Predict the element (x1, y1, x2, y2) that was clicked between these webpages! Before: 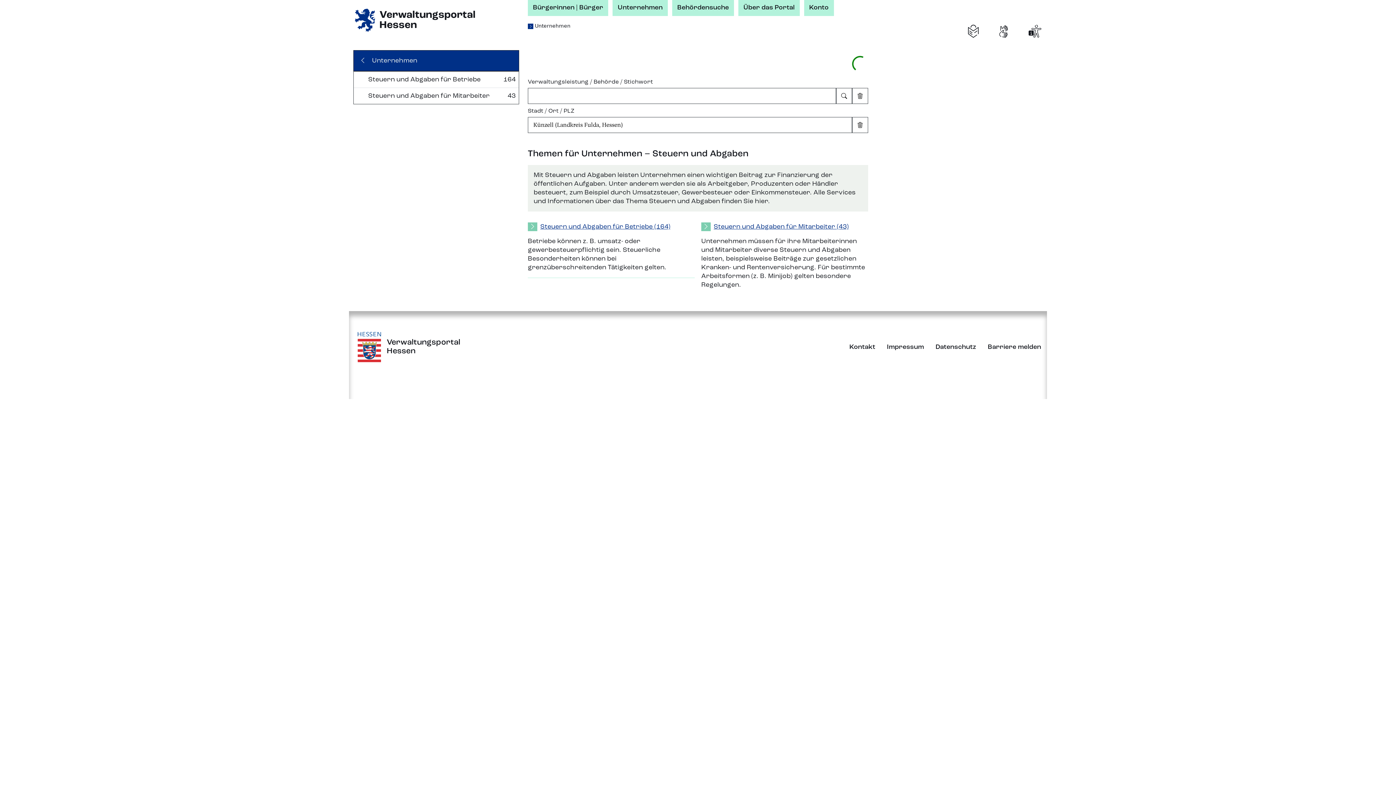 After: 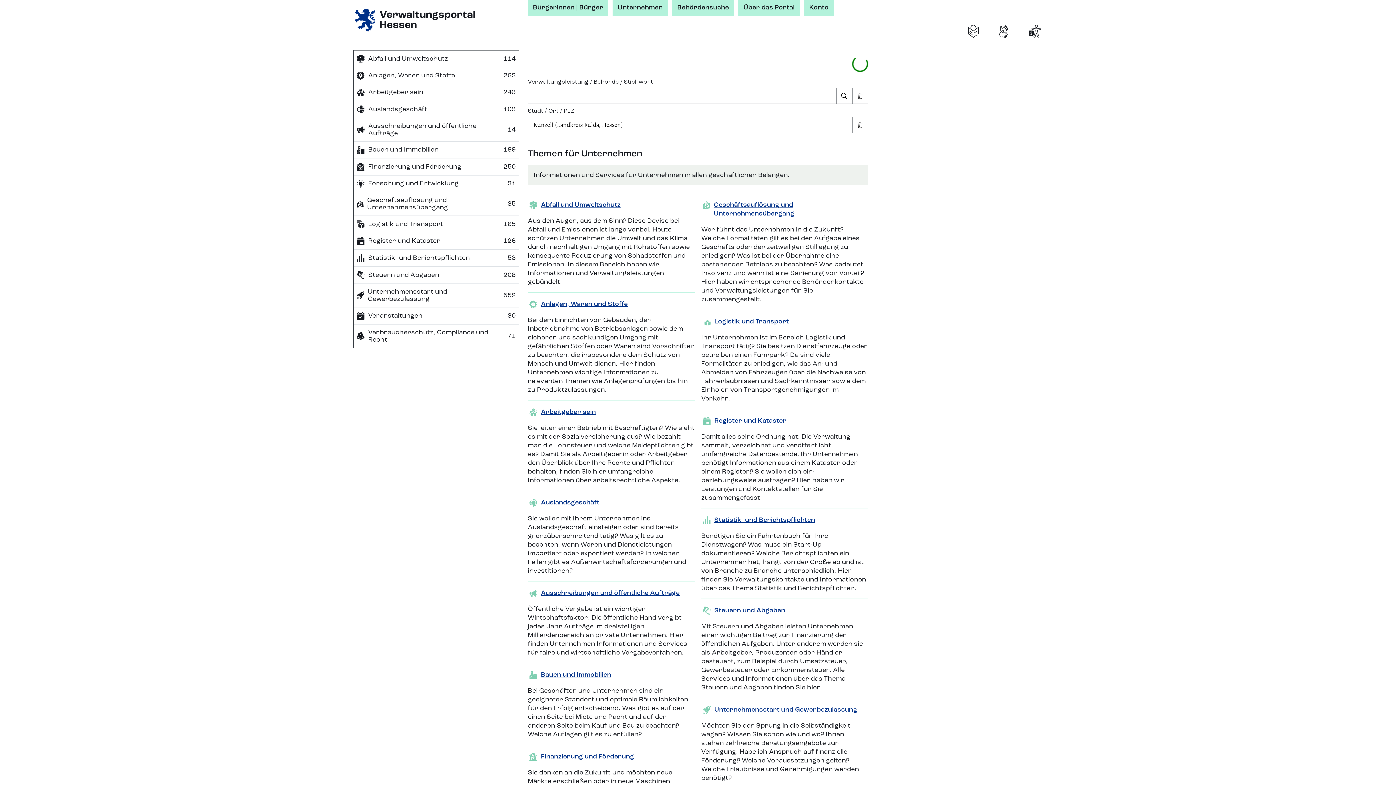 Action: bbox: (353, 50, 519, 71) label: Zurück